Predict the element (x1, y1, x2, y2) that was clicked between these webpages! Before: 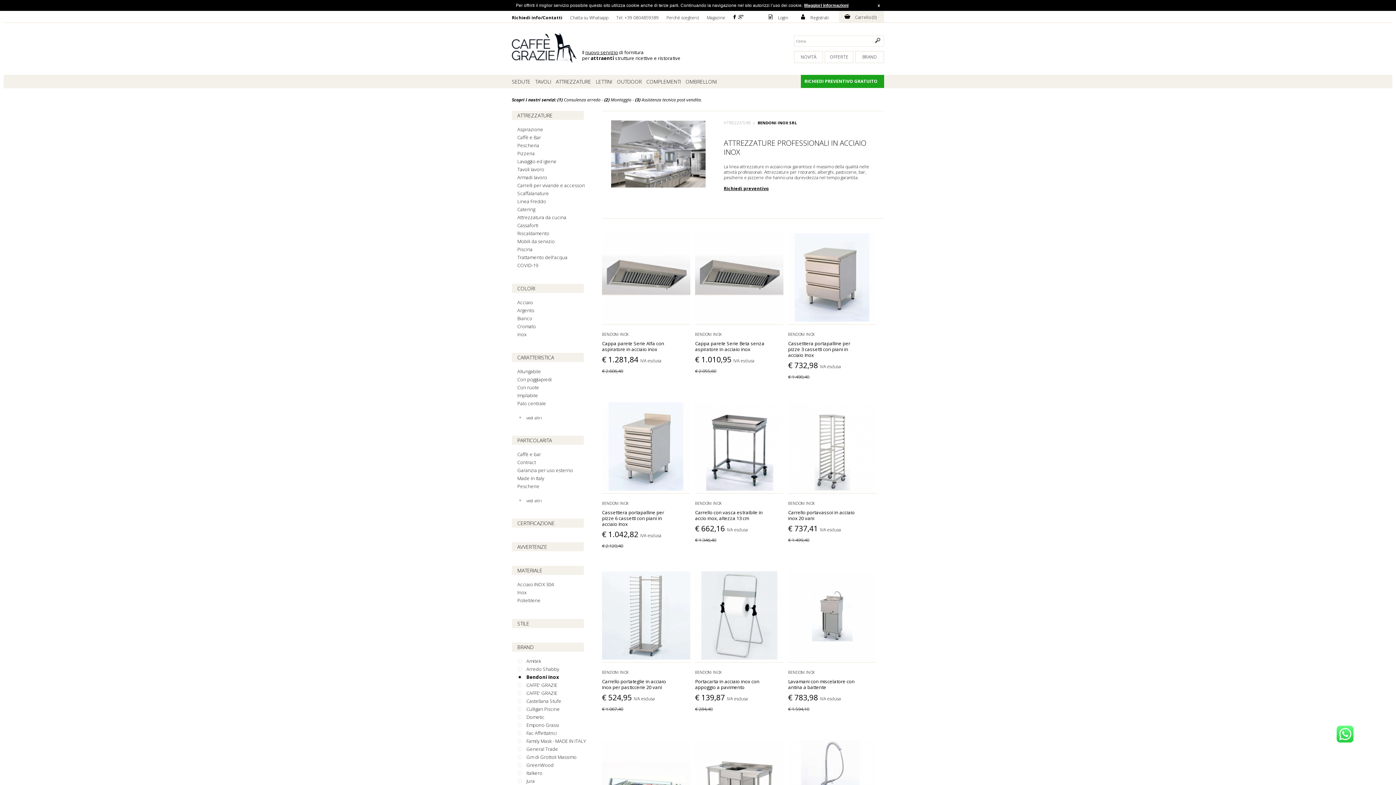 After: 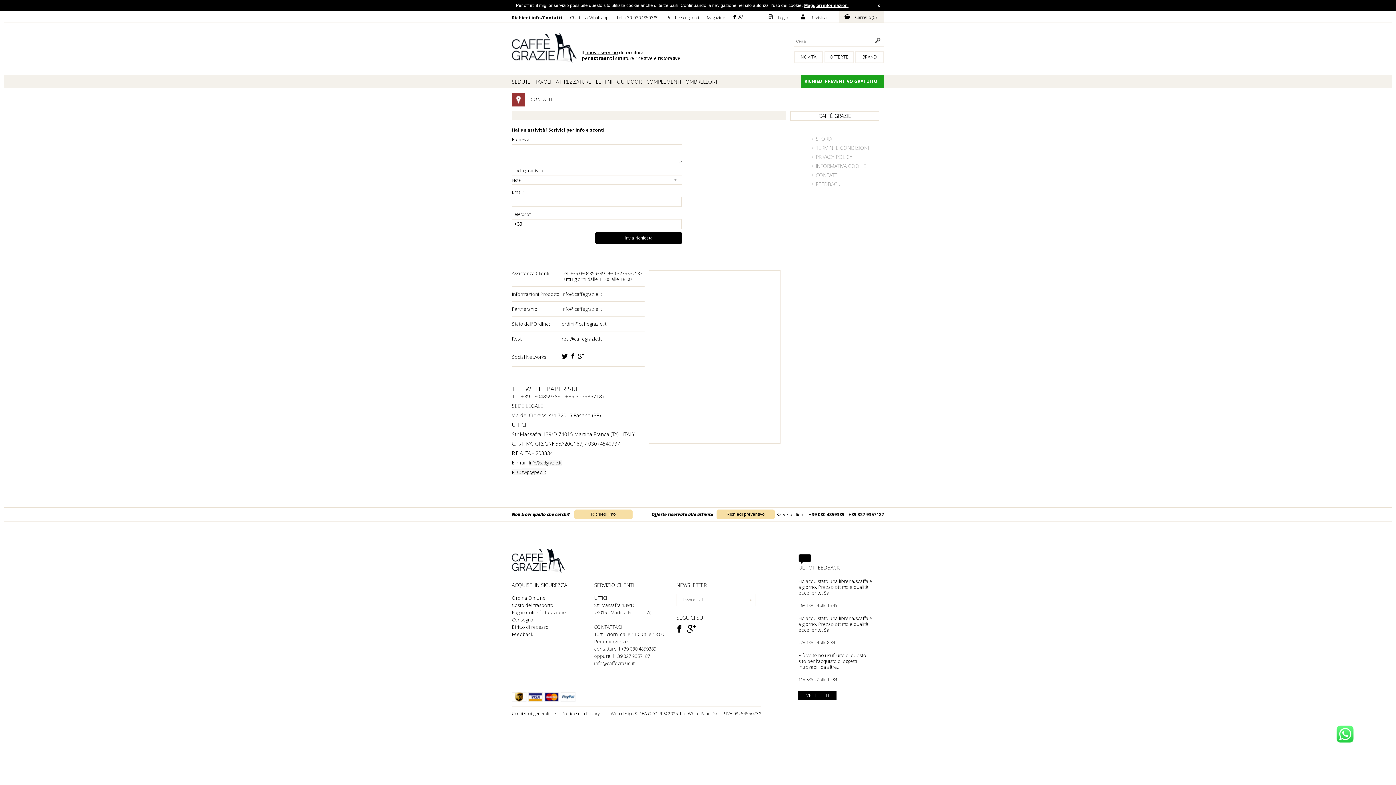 Action: bbox: (512, 14, 562, 20) label: Richiedi info/Contatti